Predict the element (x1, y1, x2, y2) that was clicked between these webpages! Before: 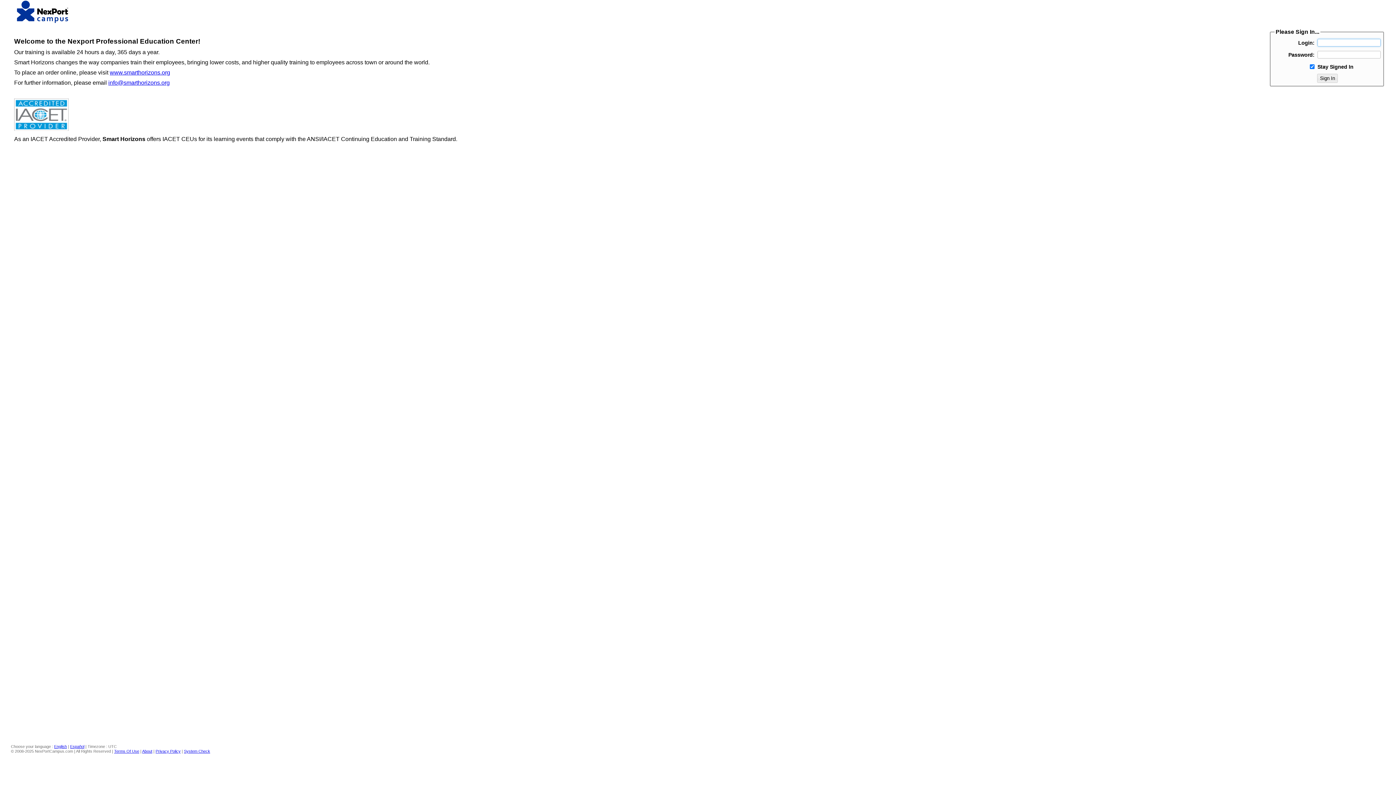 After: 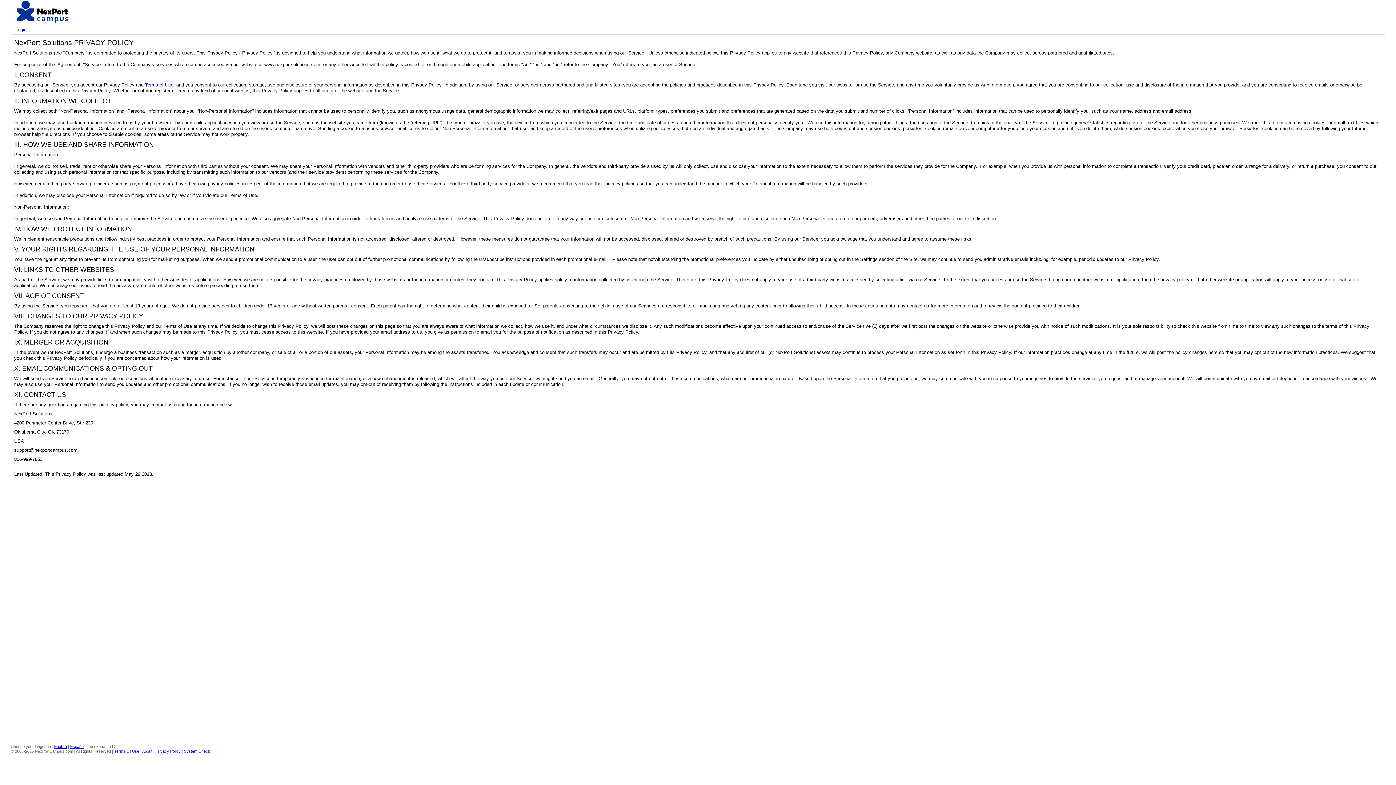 Action: label: Privacy Policy bbox: (155, 749, 180, 753)